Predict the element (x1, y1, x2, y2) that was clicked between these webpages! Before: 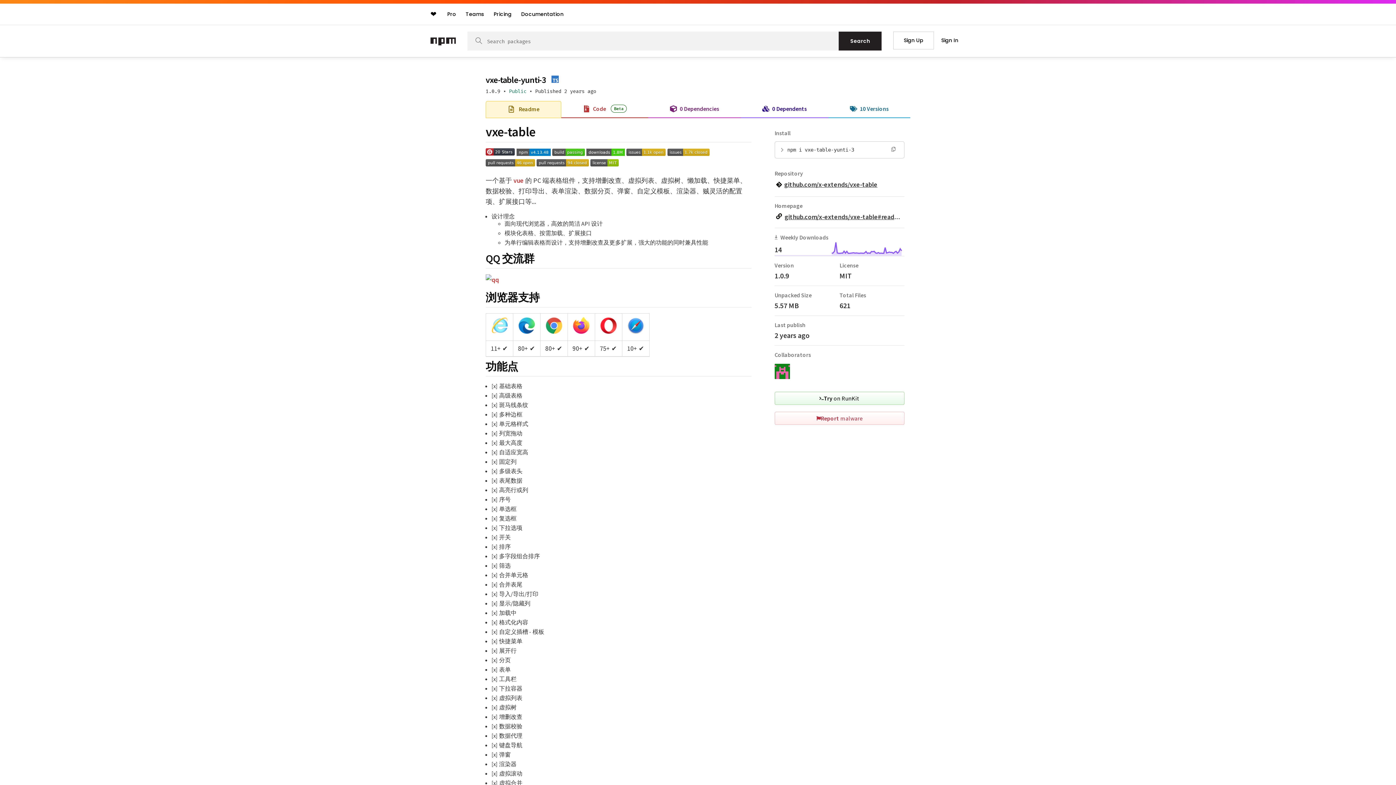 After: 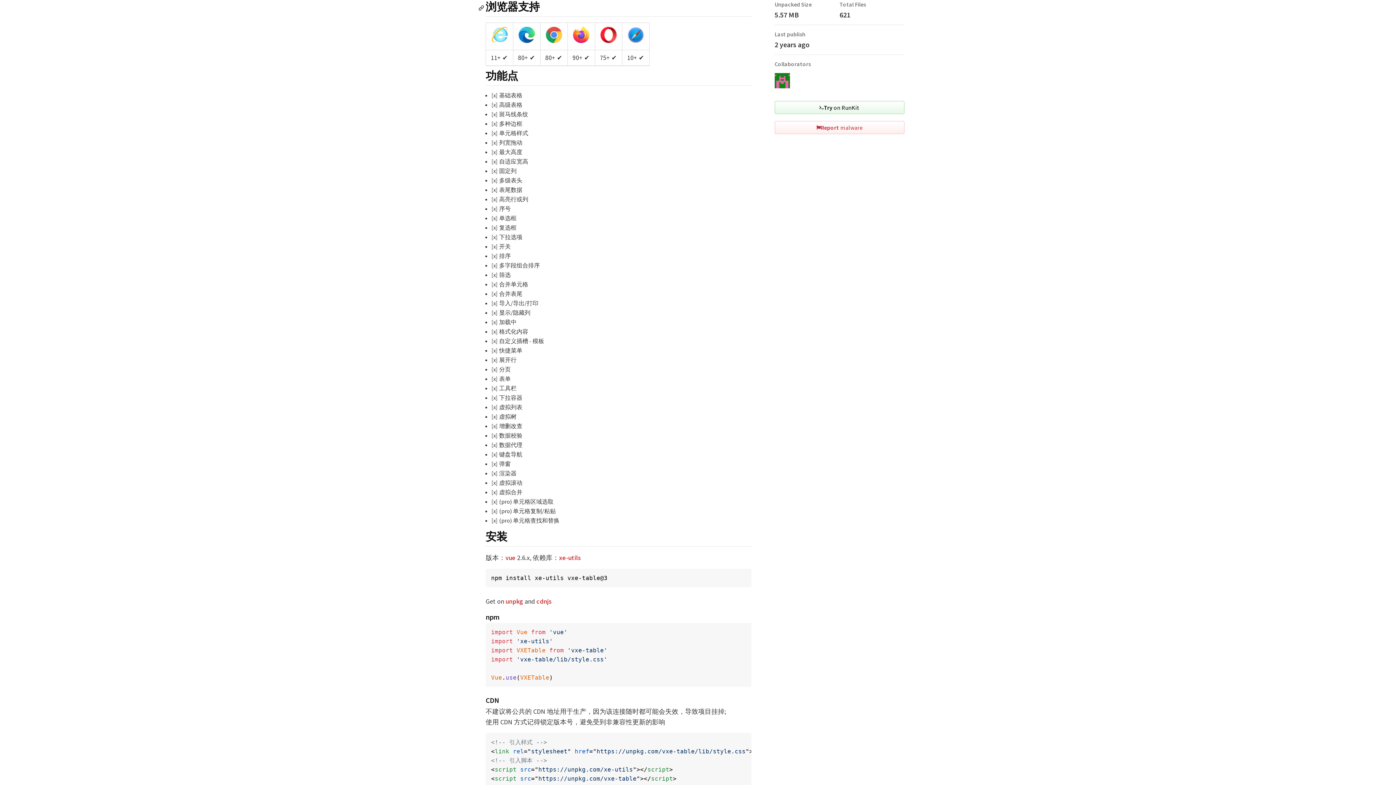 Action: bbox: (478, 290, 485, 304)